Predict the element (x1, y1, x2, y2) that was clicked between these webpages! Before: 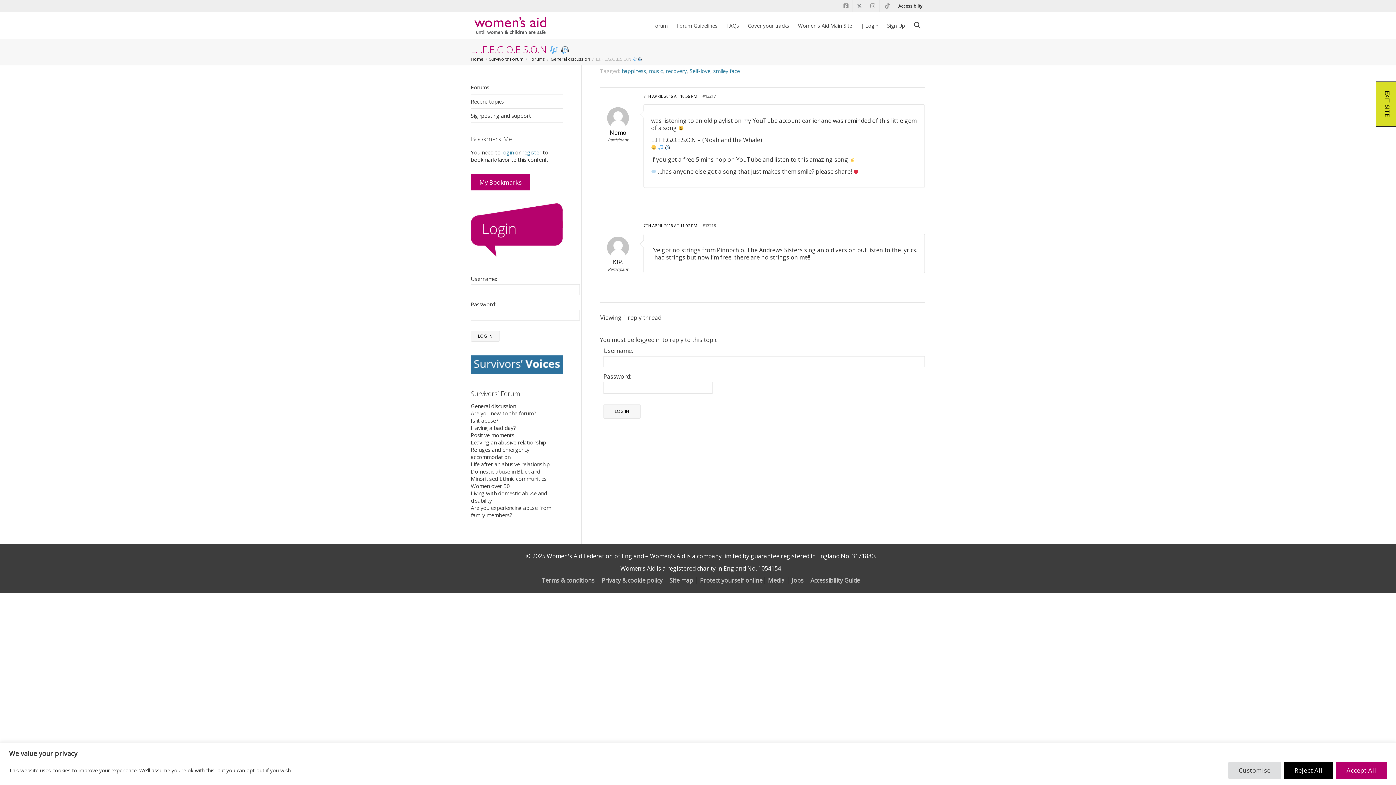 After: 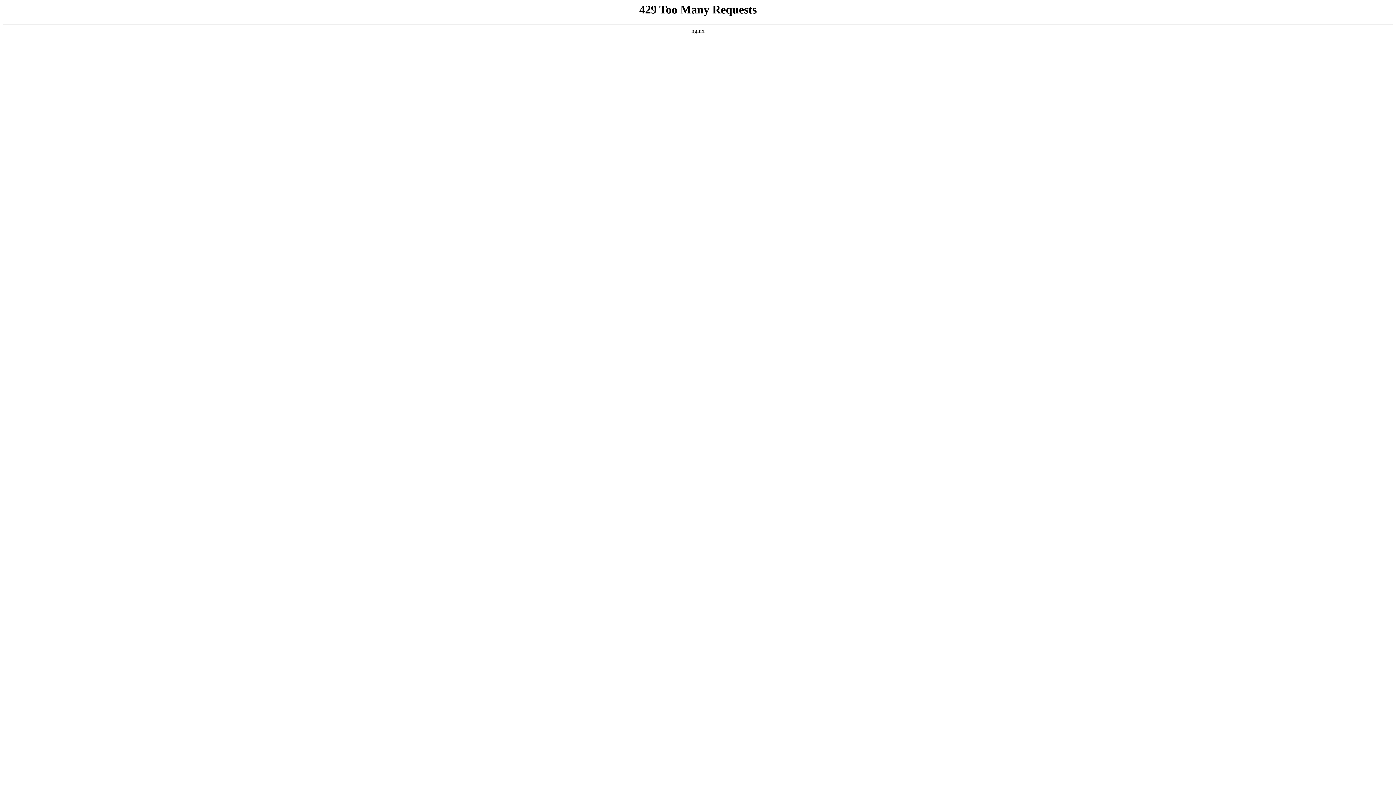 Action: bbox: (791, 576, 803, 584) label: Jobs